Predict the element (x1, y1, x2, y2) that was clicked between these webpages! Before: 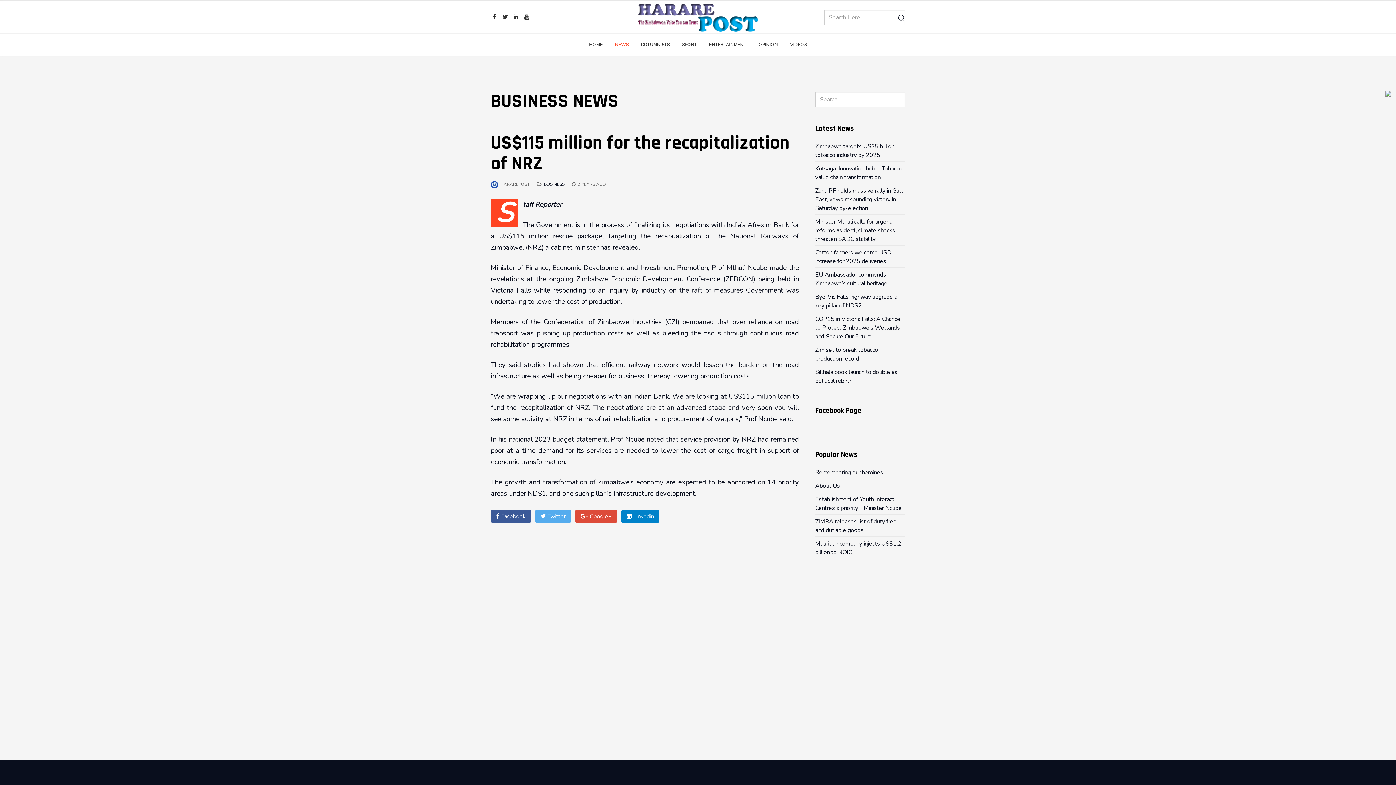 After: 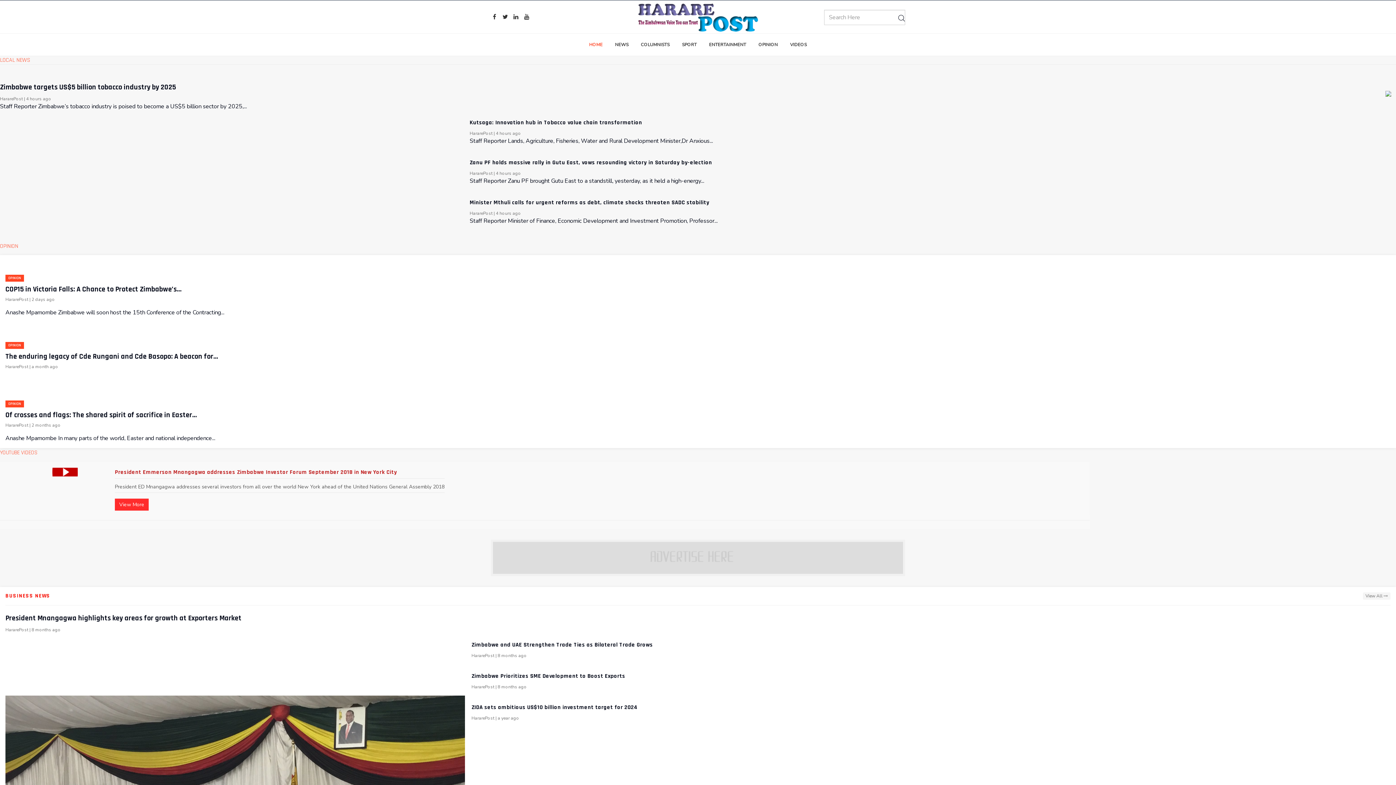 Action: label: HOME bbox: (583, 33, 608, 55)